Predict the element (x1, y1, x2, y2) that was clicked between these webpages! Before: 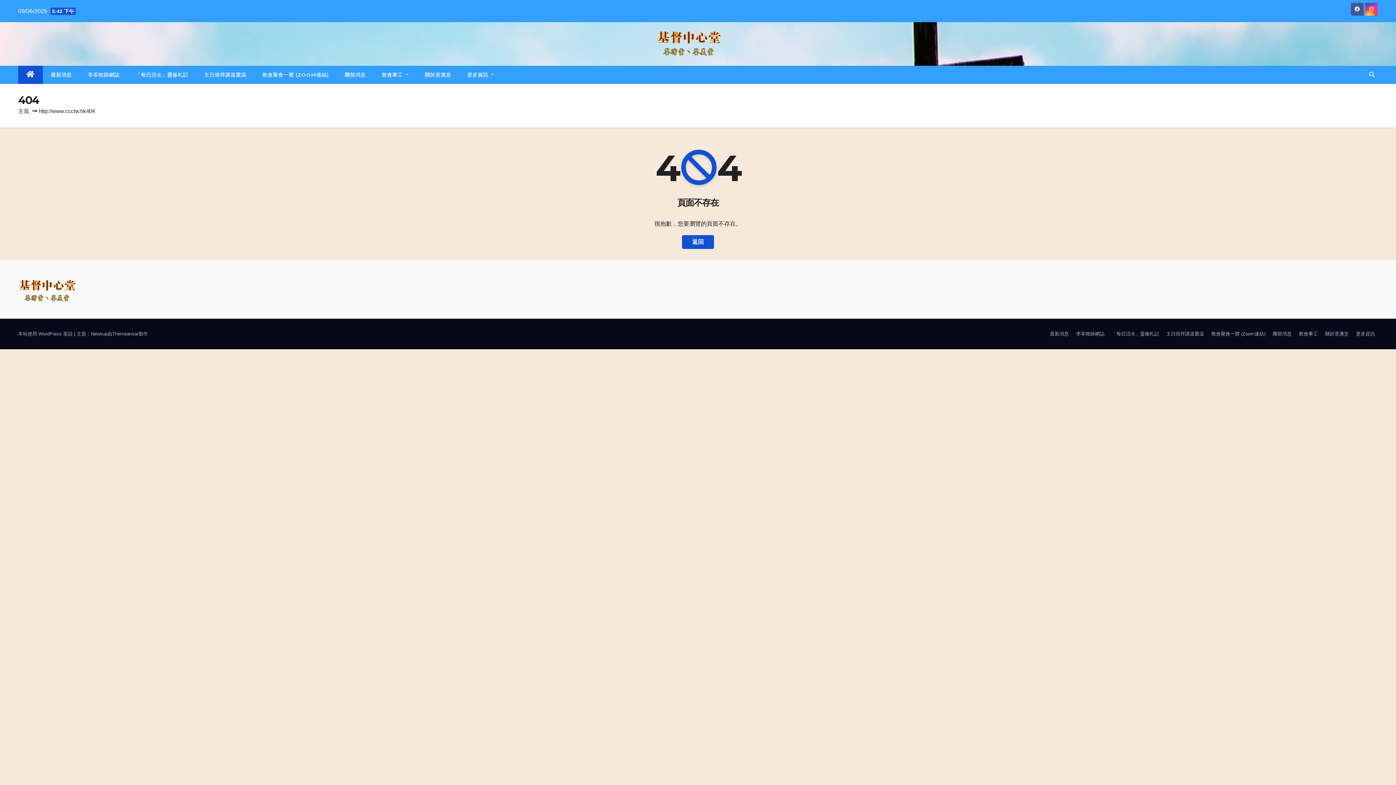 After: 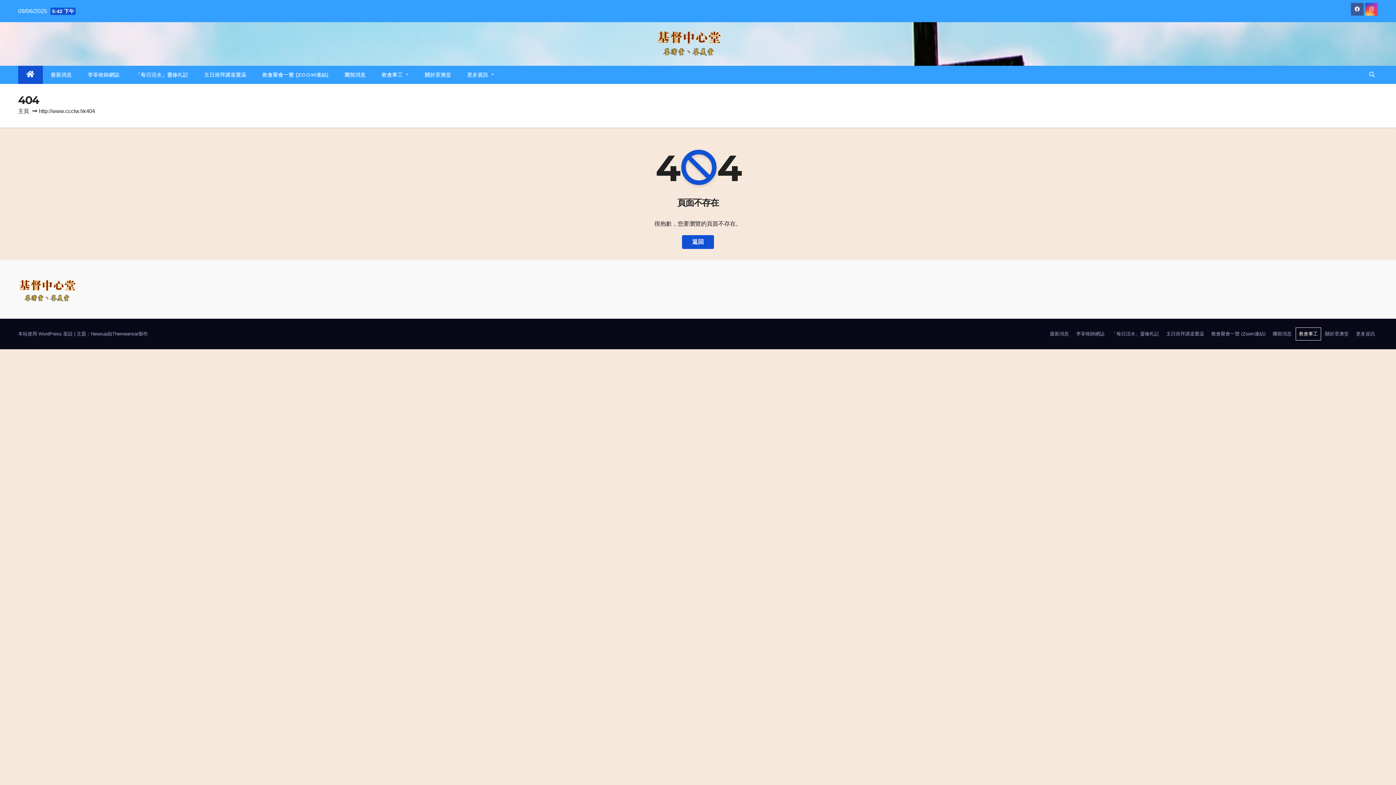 Action: bbox: (1296, 328, 1321, 340) label: 教會事工